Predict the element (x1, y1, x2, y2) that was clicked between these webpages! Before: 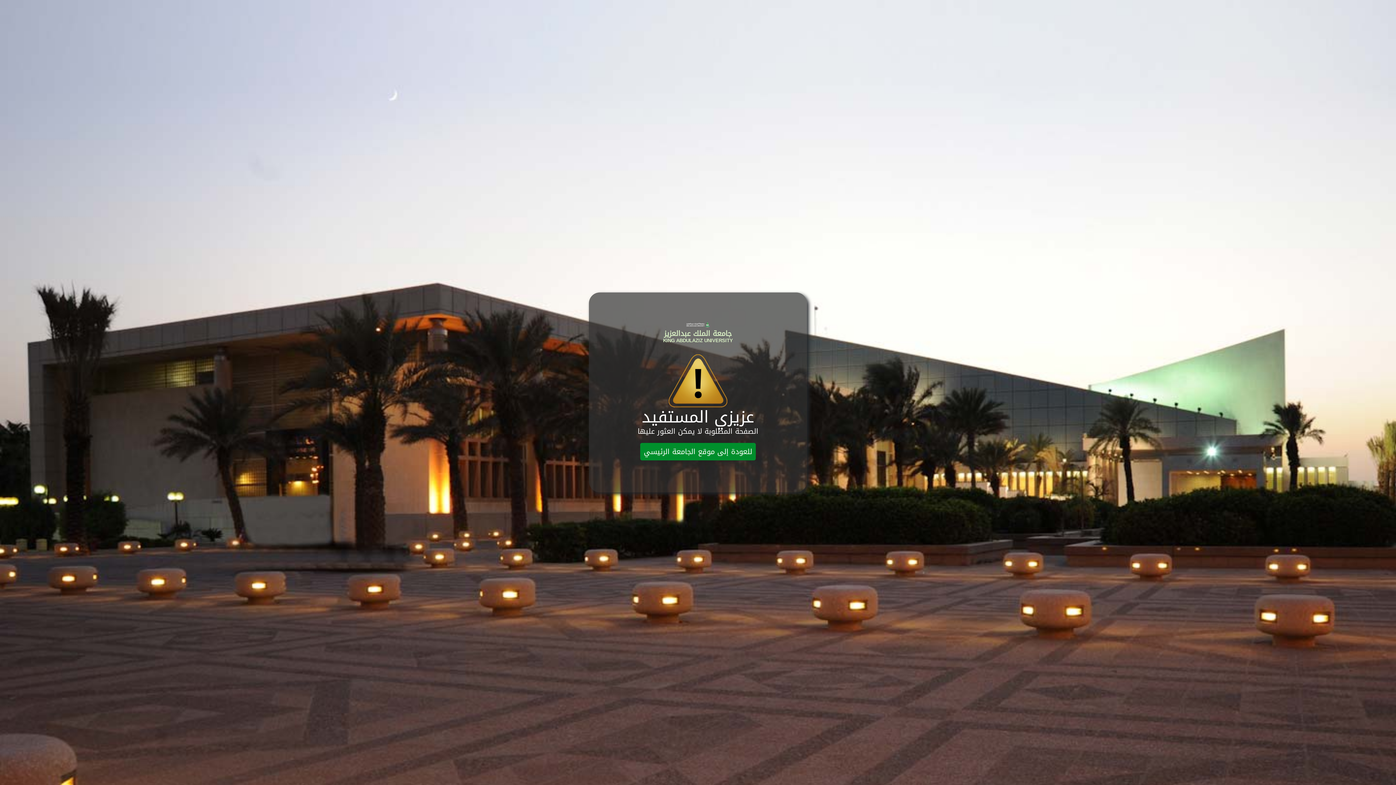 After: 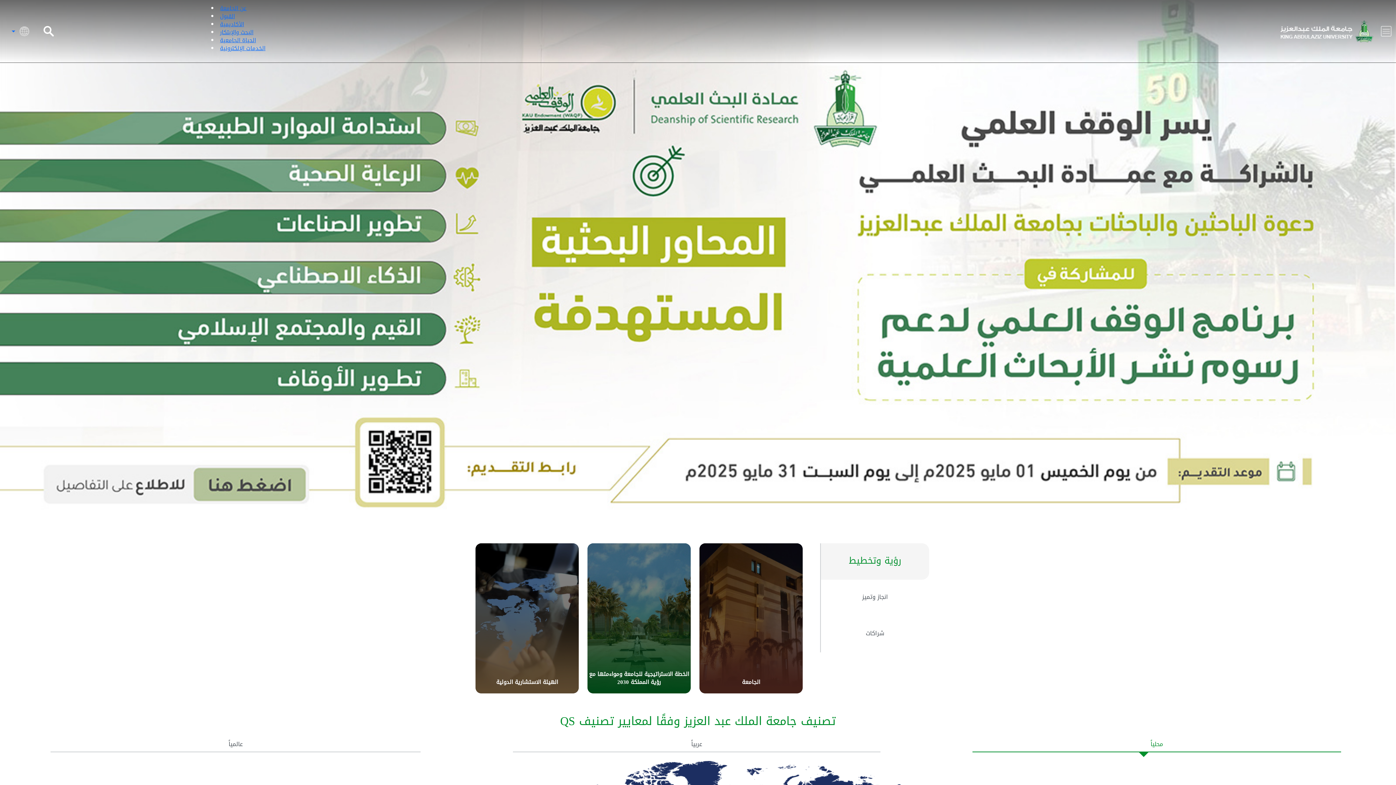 Action: label: للعودة إلى موقع الجامعة الرئيسي bbox: (640, 443, 756, 460)